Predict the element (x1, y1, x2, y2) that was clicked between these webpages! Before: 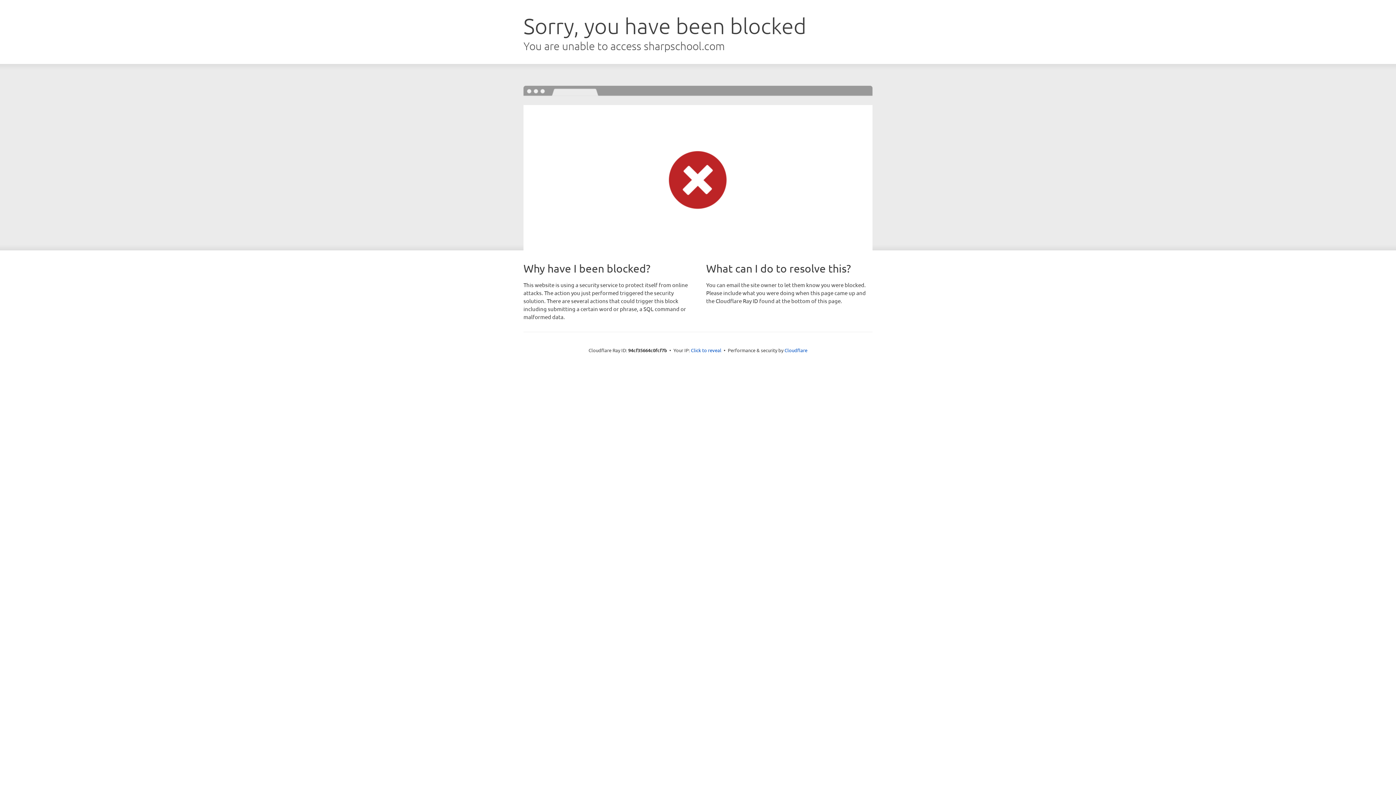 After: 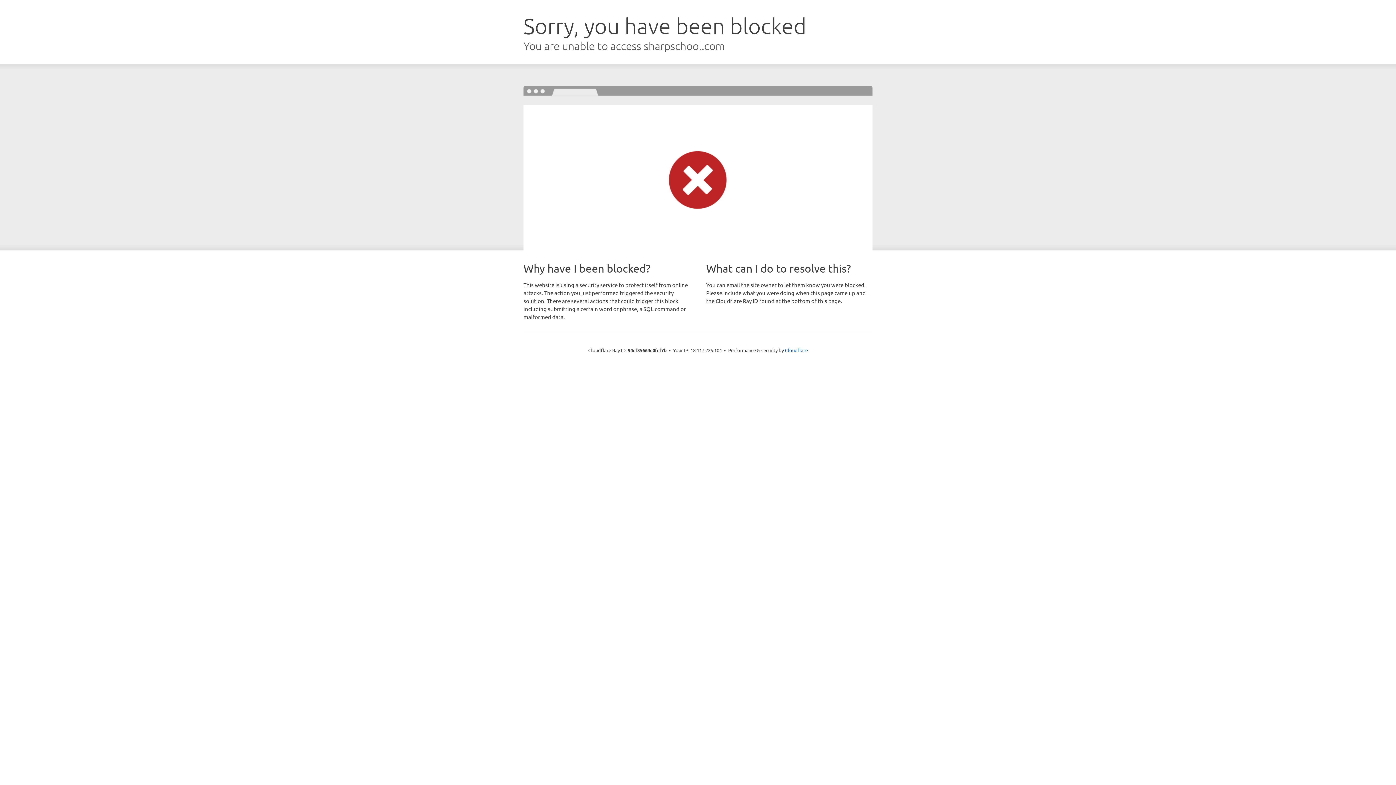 Action: label: Click to reveal bbox: (691, 346, 721, 353)